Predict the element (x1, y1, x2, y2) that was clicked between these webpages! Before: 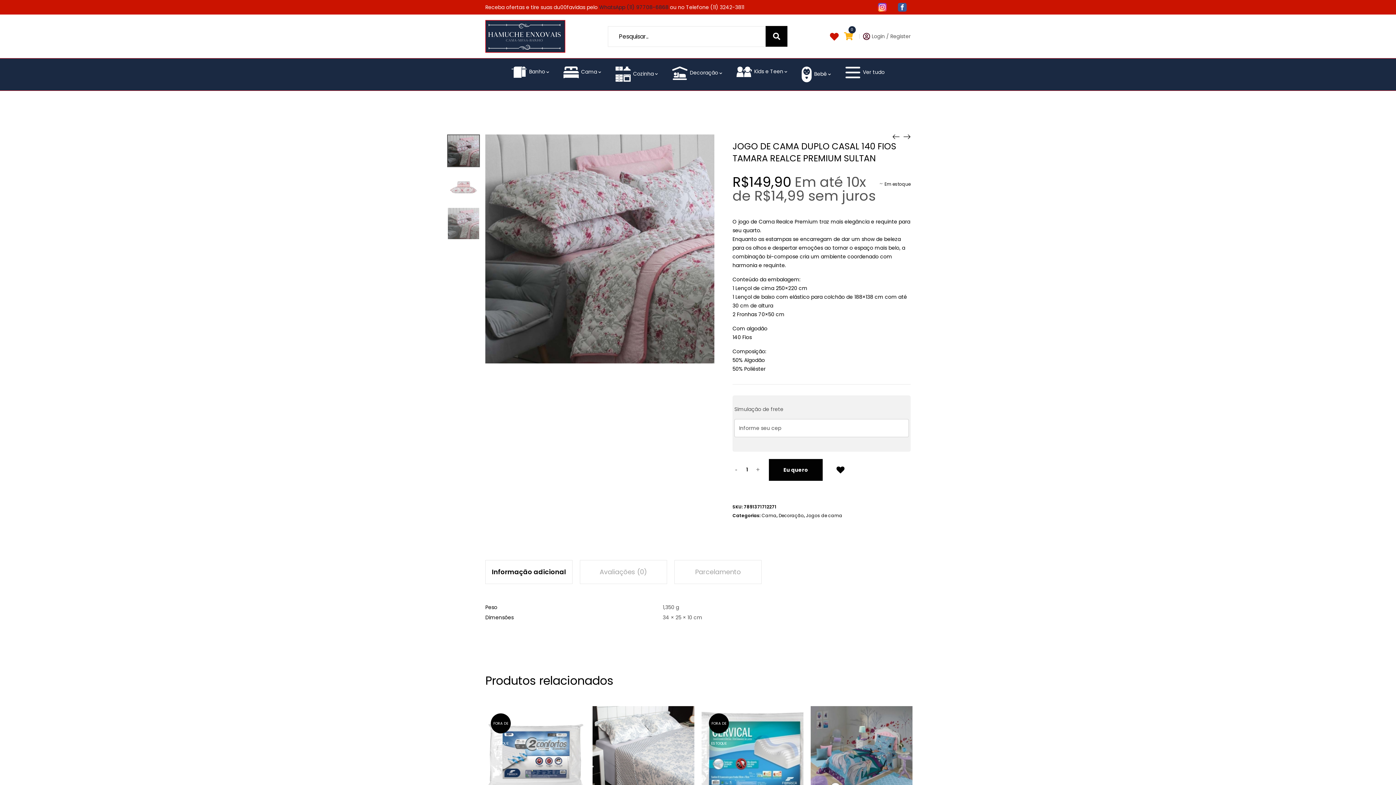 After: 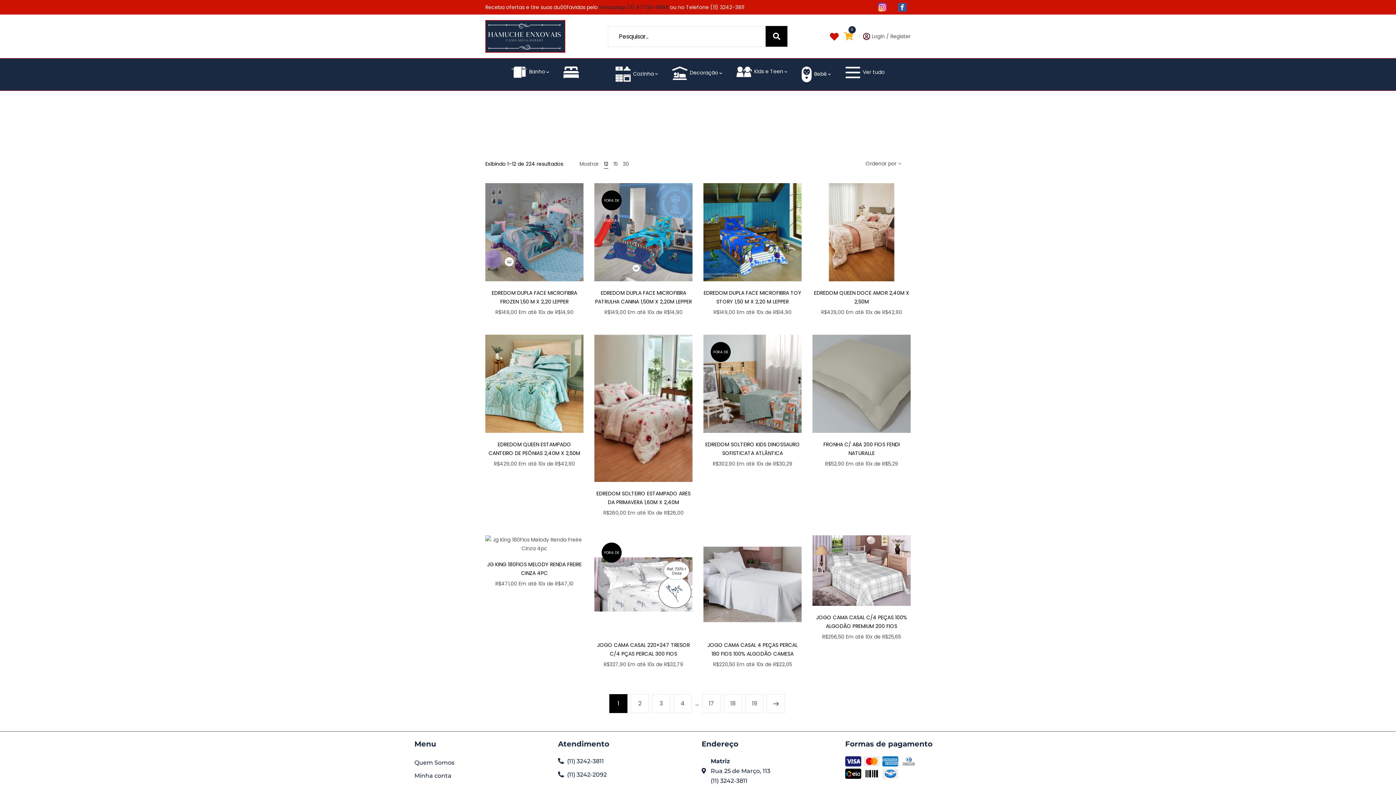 Action: bbox: (806, 512, 842, 518) label: Jogos de cama